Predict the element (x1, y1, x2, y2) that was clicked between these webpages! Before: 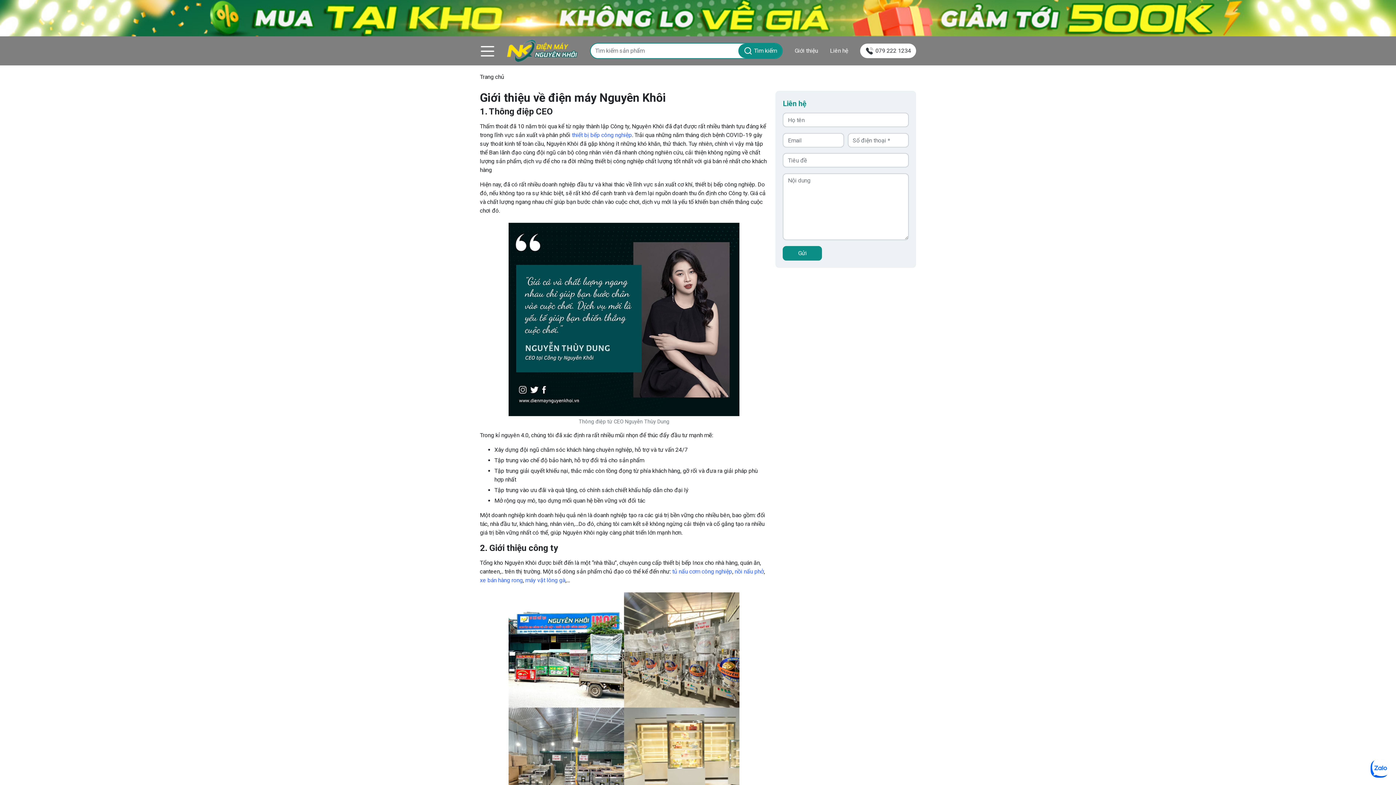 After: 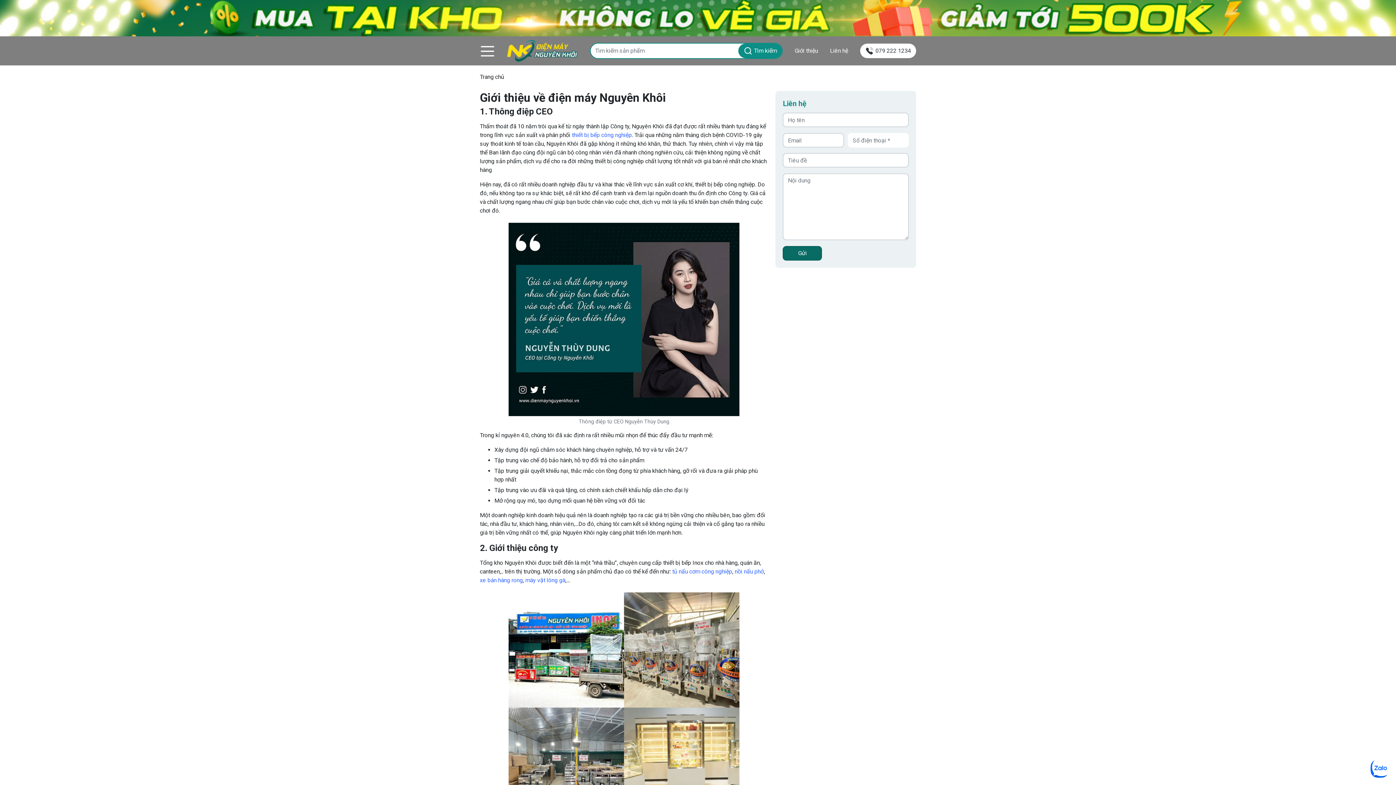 Action: bbox: (783, 246, 822, 260) label: Gửi